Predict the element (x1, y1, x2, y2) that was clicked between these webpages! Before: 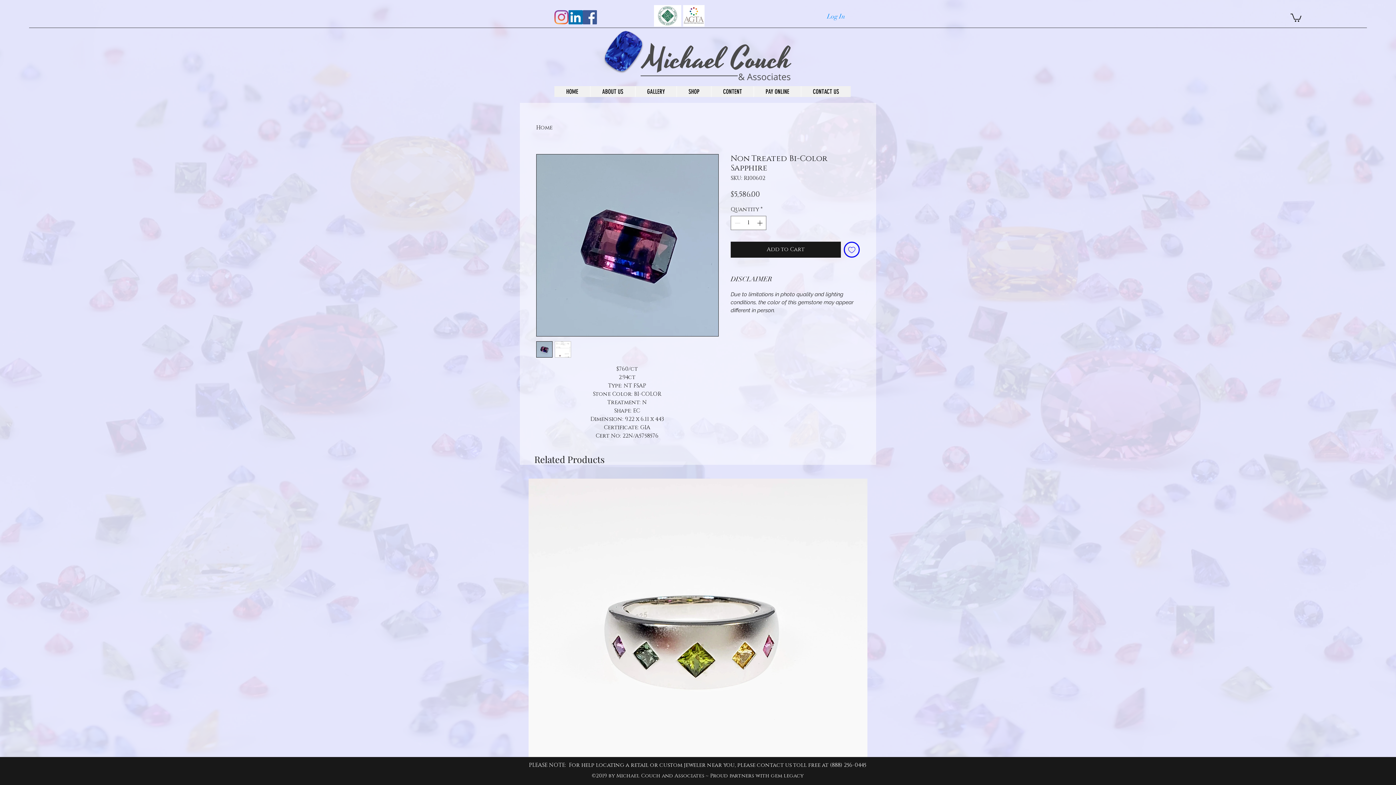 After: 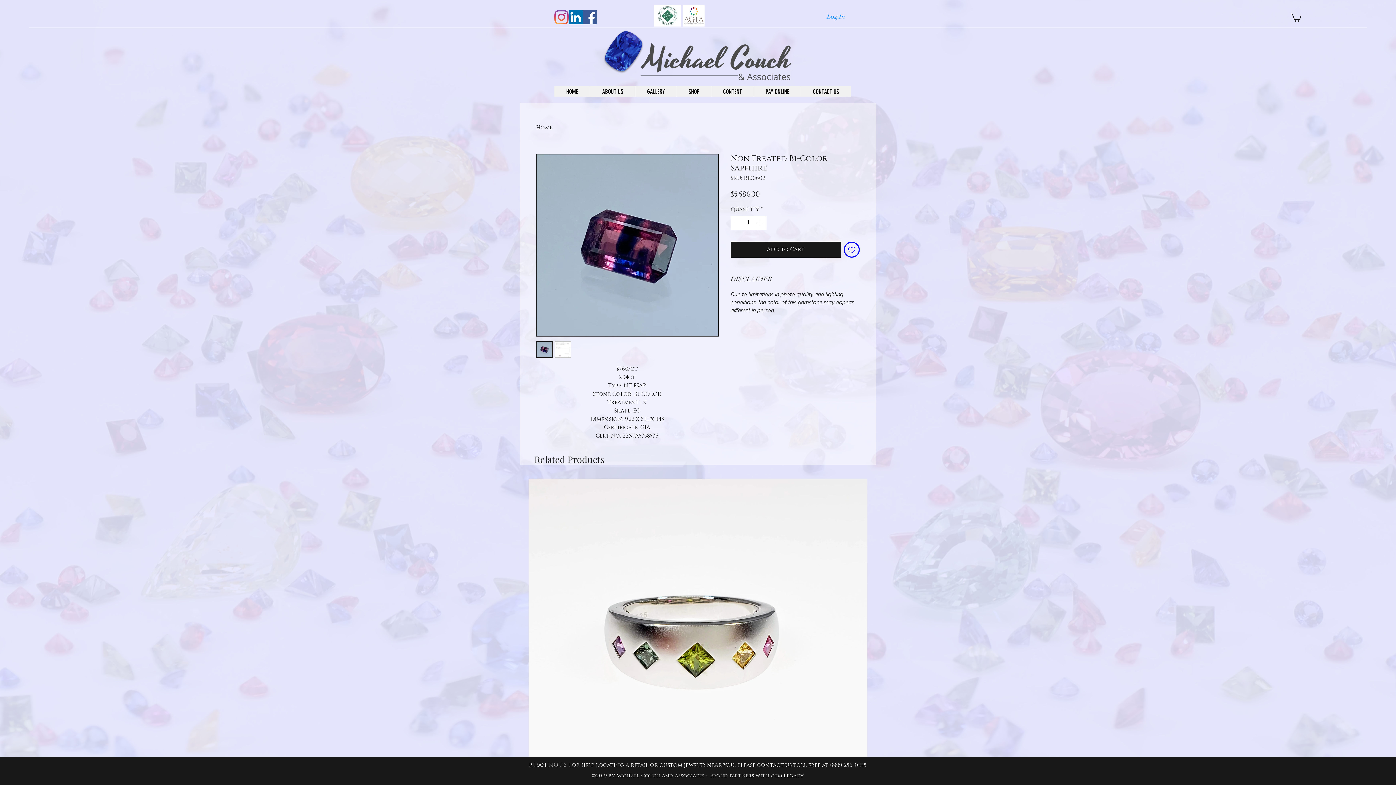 Action: bbox: (1290, 12, 1301, 21)